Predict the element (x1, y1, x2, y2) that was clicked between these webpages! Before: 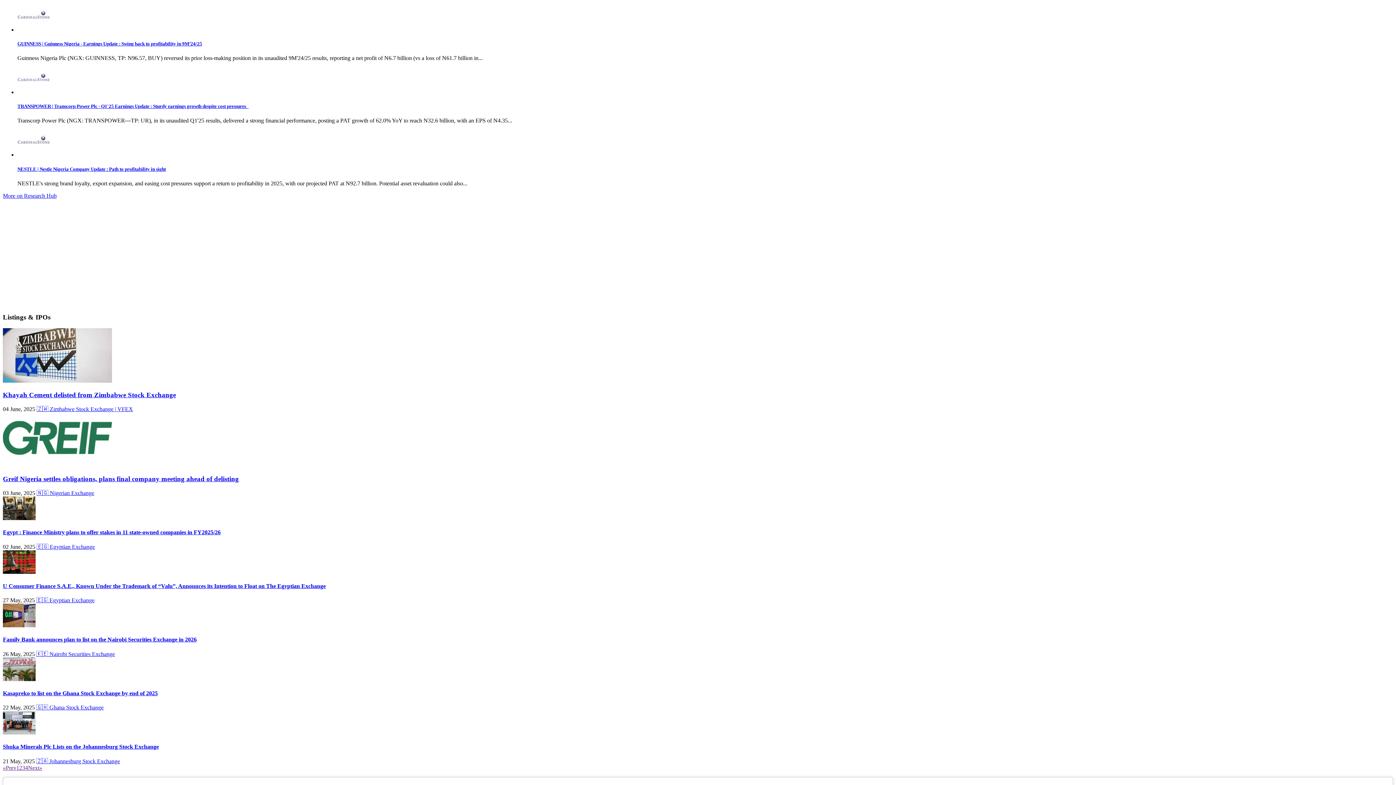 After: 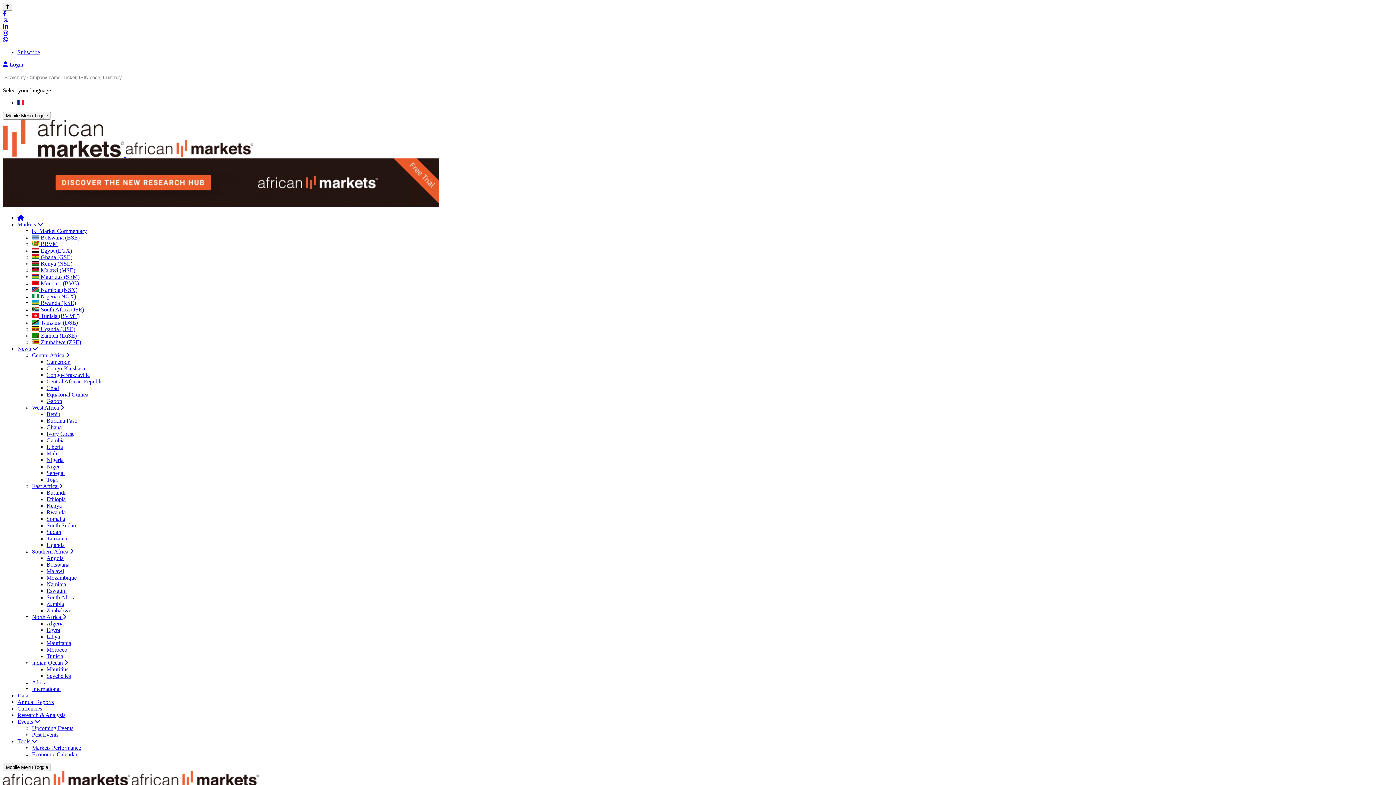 Action: label: 🇬🇭 Ghana Stock Exchange bbox: (36, 704, 103, 710)